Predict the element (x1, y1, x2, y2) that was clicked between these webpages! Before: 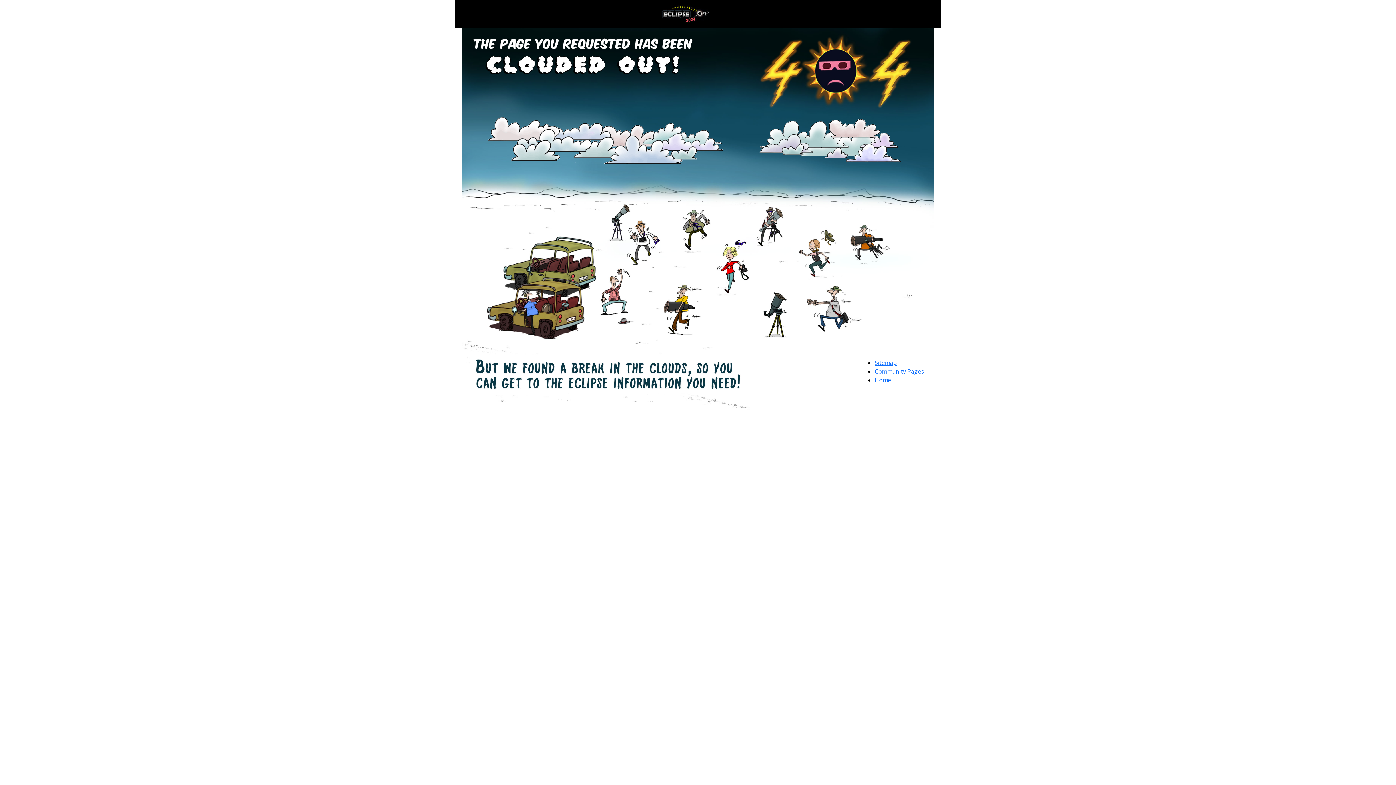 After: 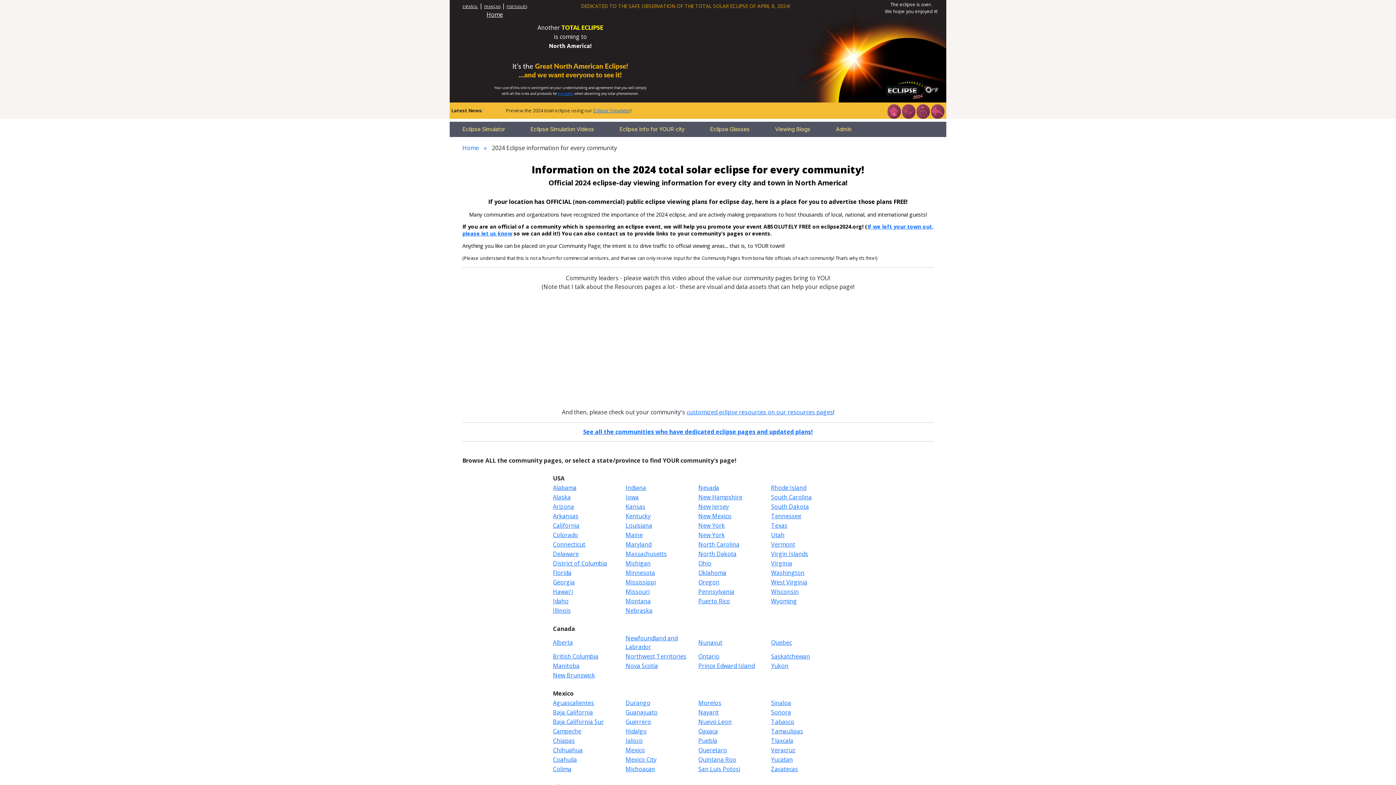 Action: bbox: (874, 367, 924, 375) label: Community Pages